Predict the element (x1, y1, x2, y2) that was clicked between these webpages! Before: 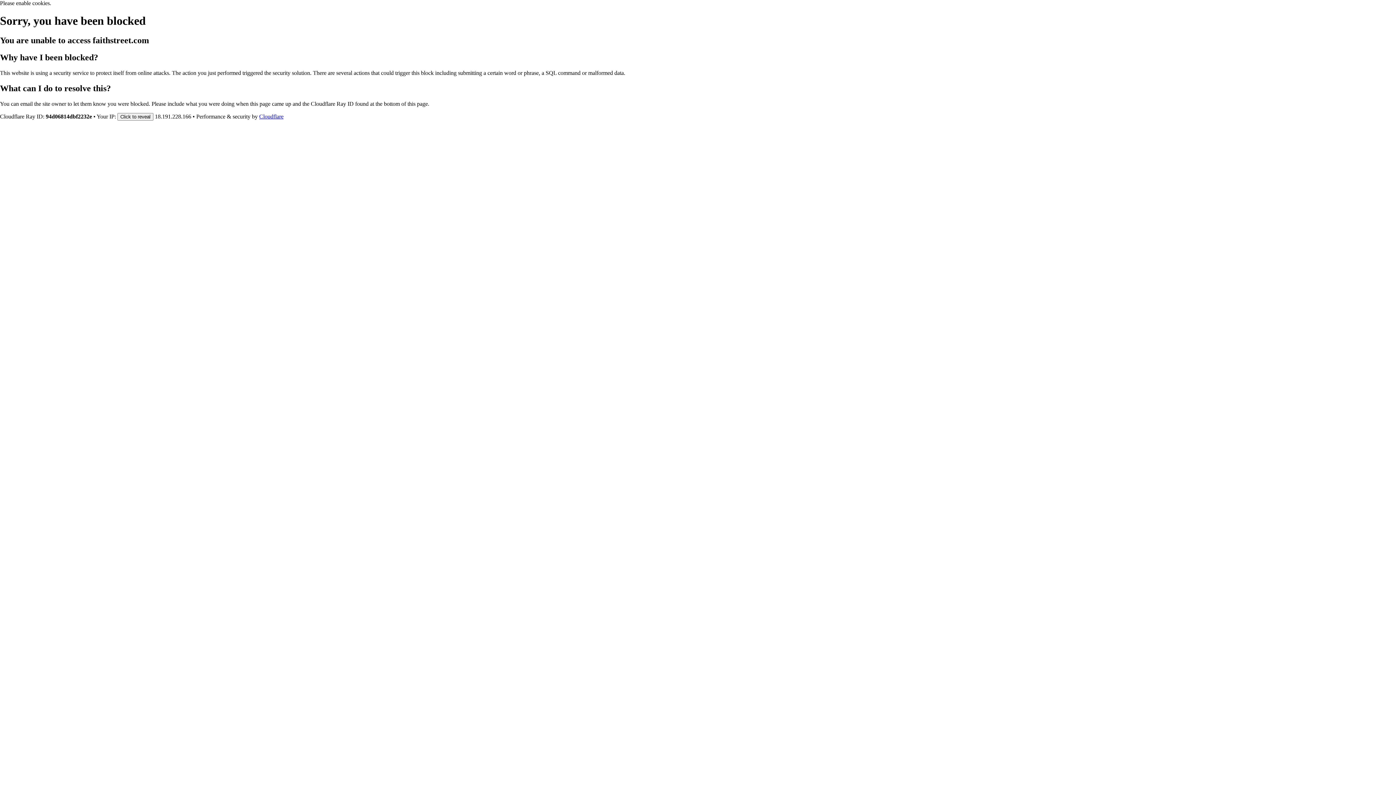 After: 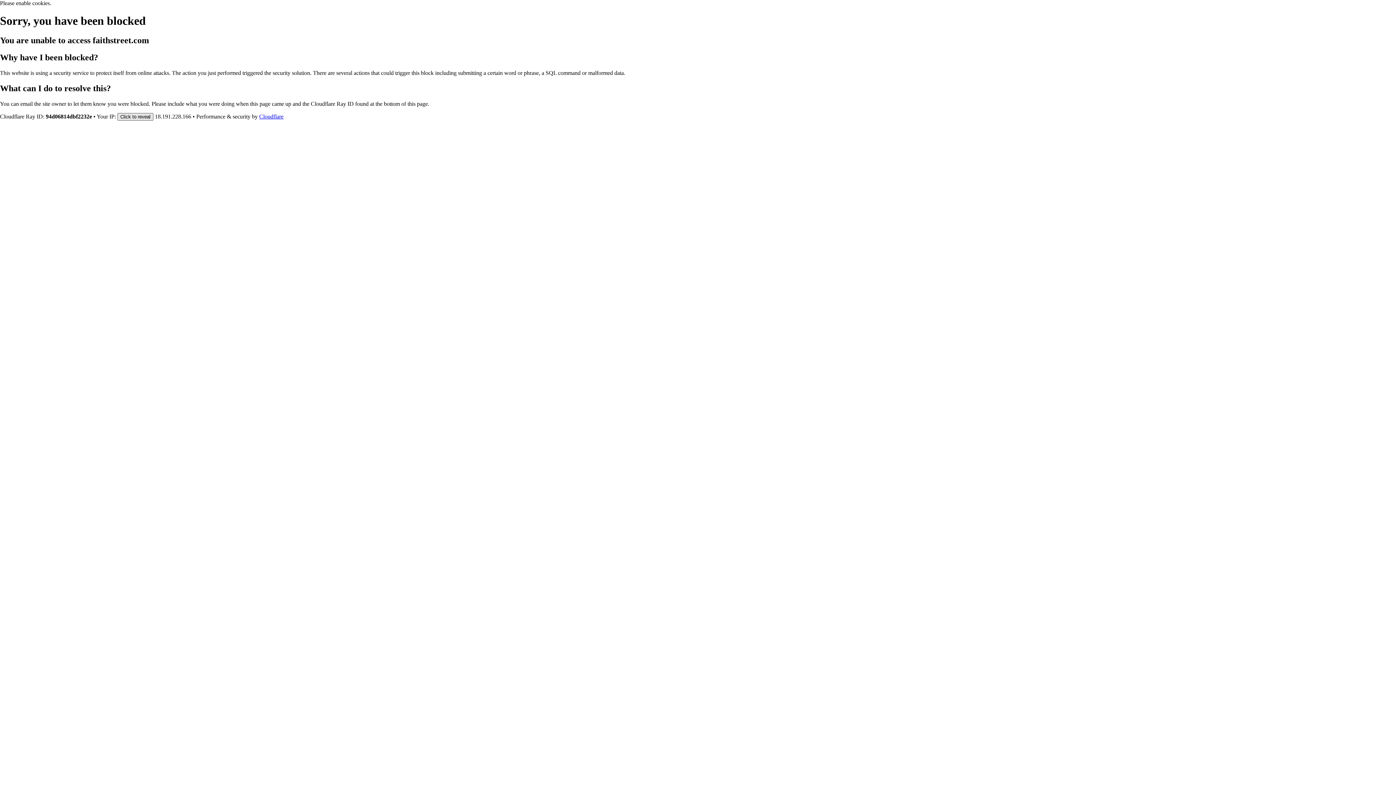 Action: bbox: (117, 112, 153, 120) label: Click to reveal